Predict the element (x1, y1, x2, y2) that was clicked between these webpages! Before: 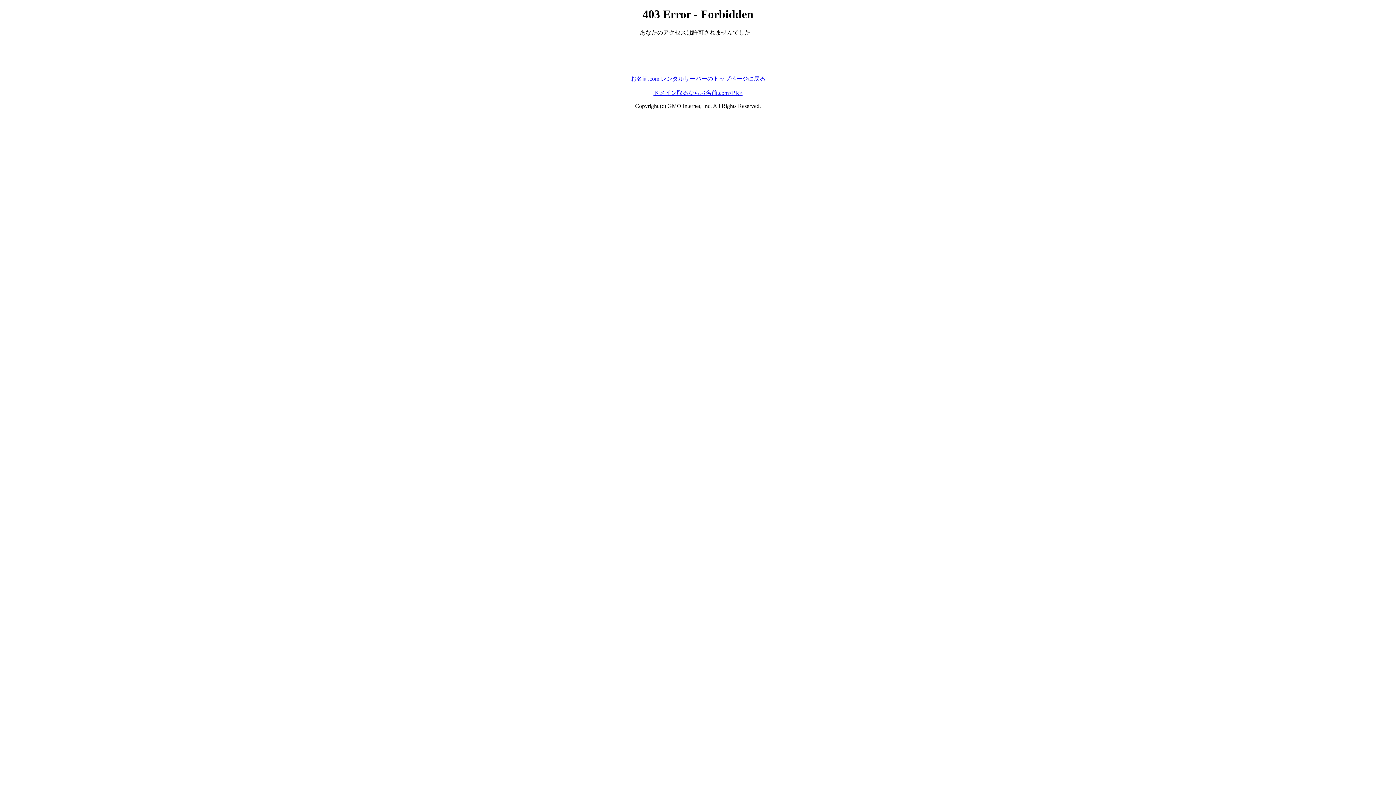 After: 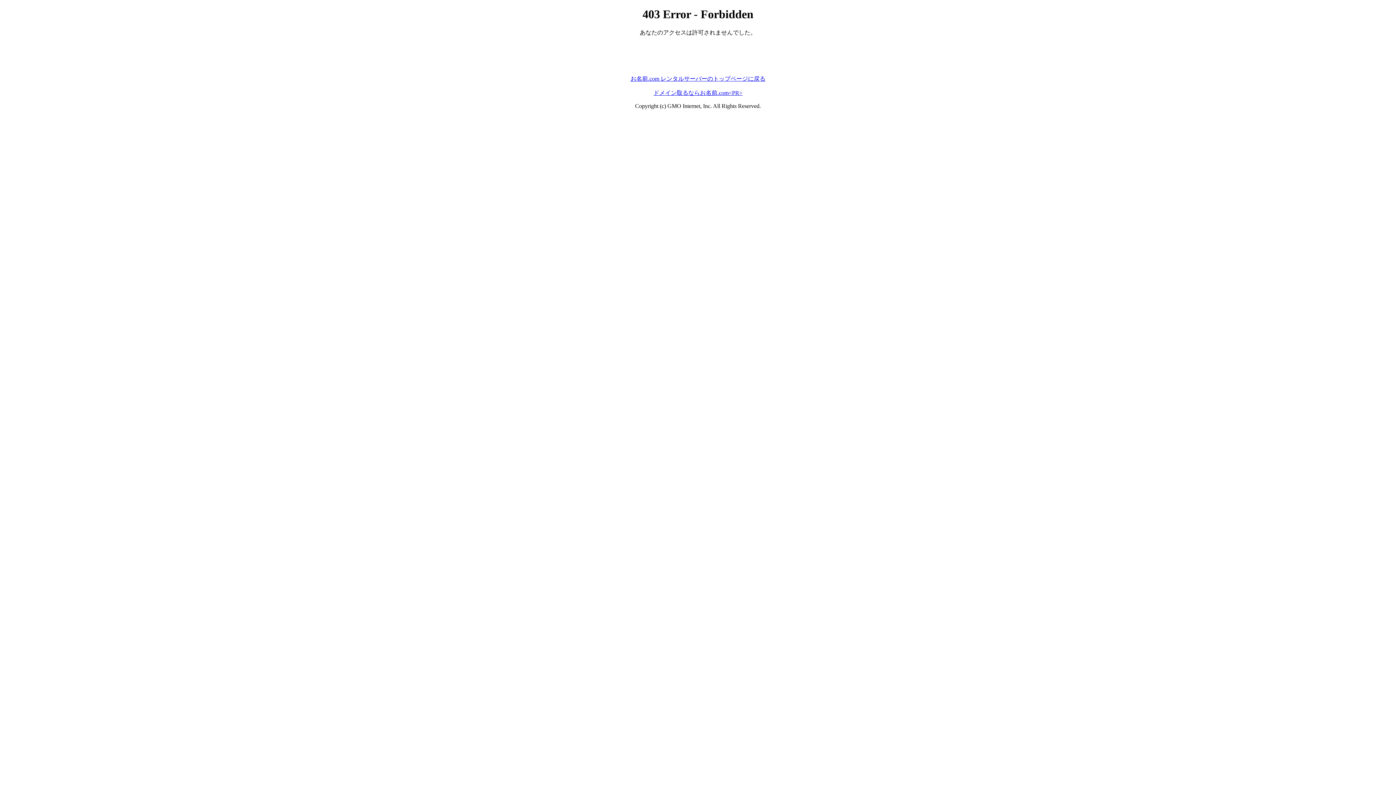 Action: label: ドメイン取るならお名前.com<PR> bbox: (653, 89, 742, 95)